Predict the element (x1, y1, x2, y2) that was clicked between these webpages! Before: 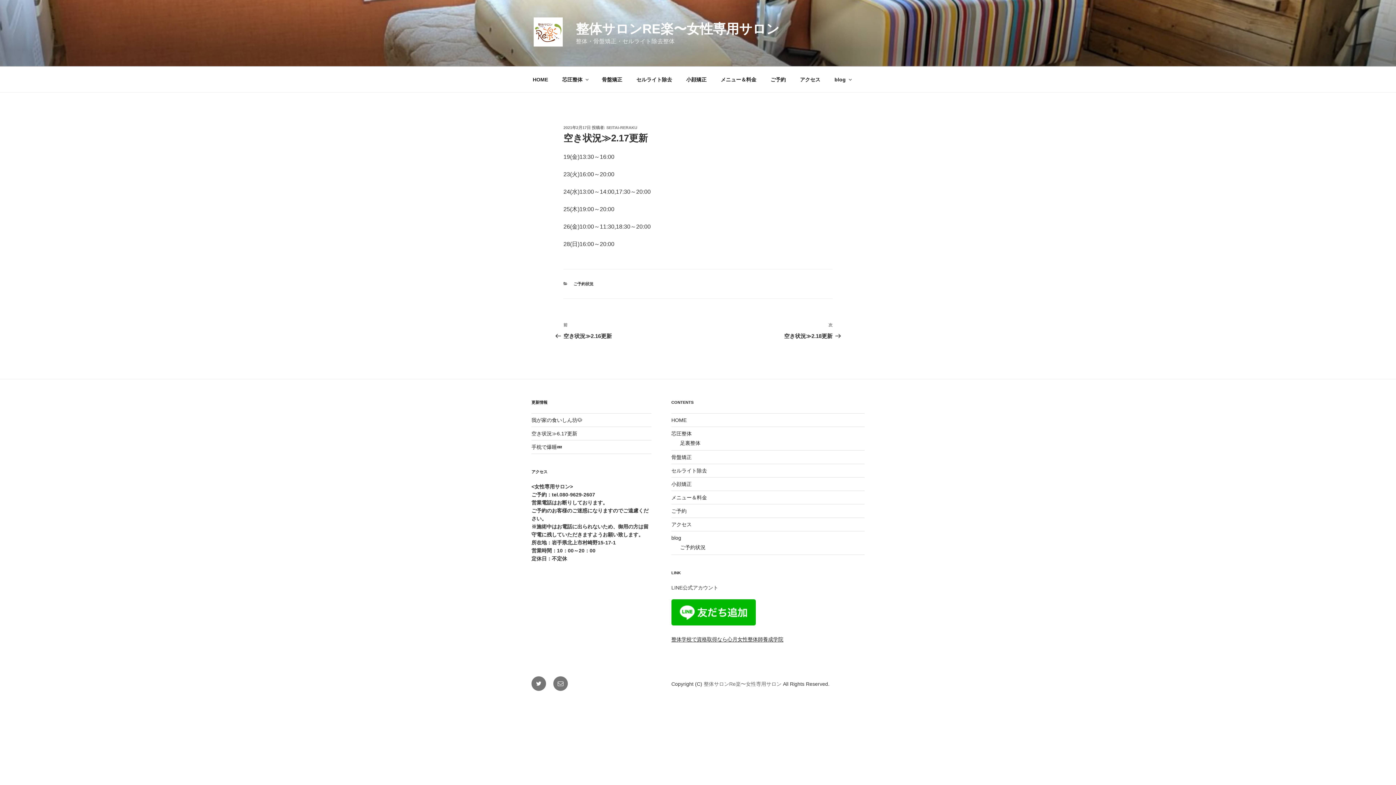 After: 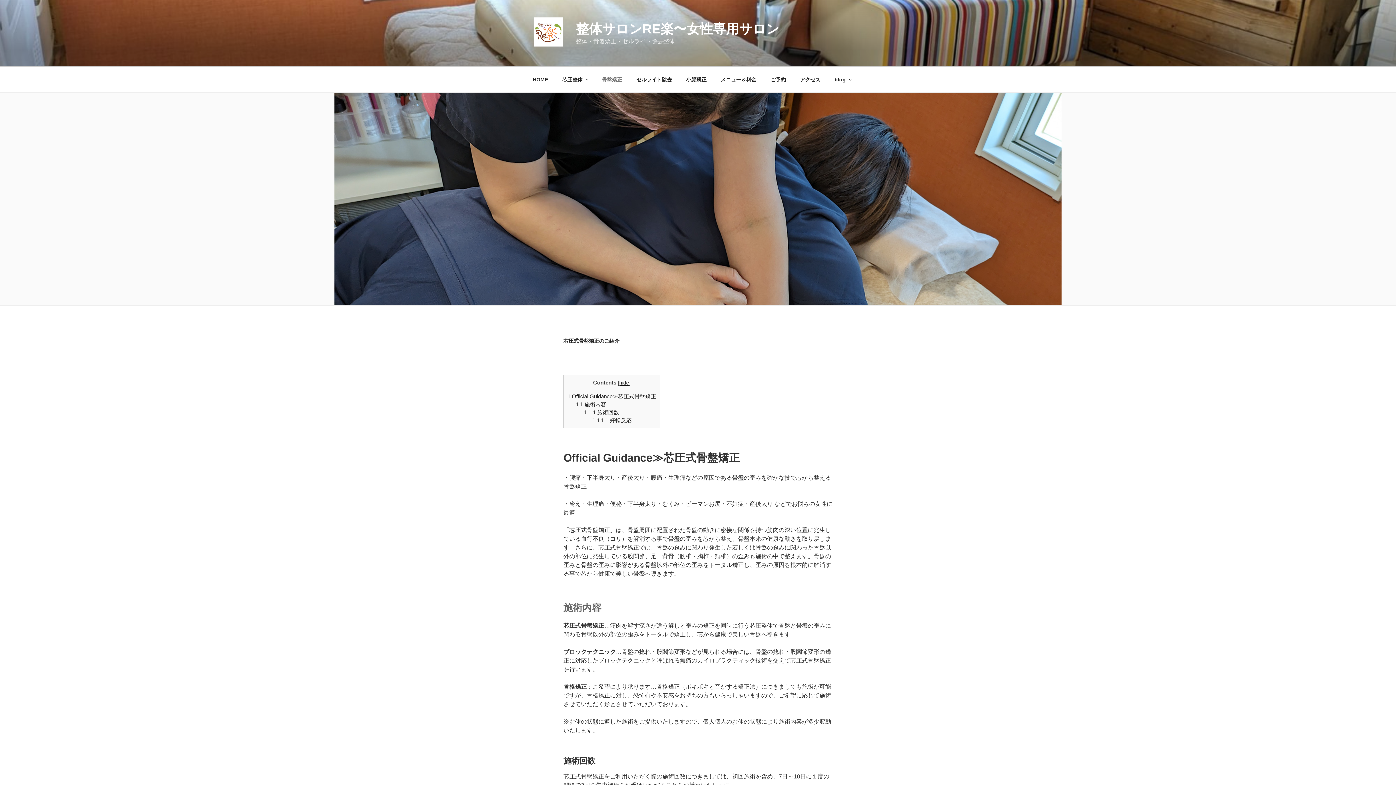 Action: label: 骨盤矯正 bbox: (595, 70, 628, 88)